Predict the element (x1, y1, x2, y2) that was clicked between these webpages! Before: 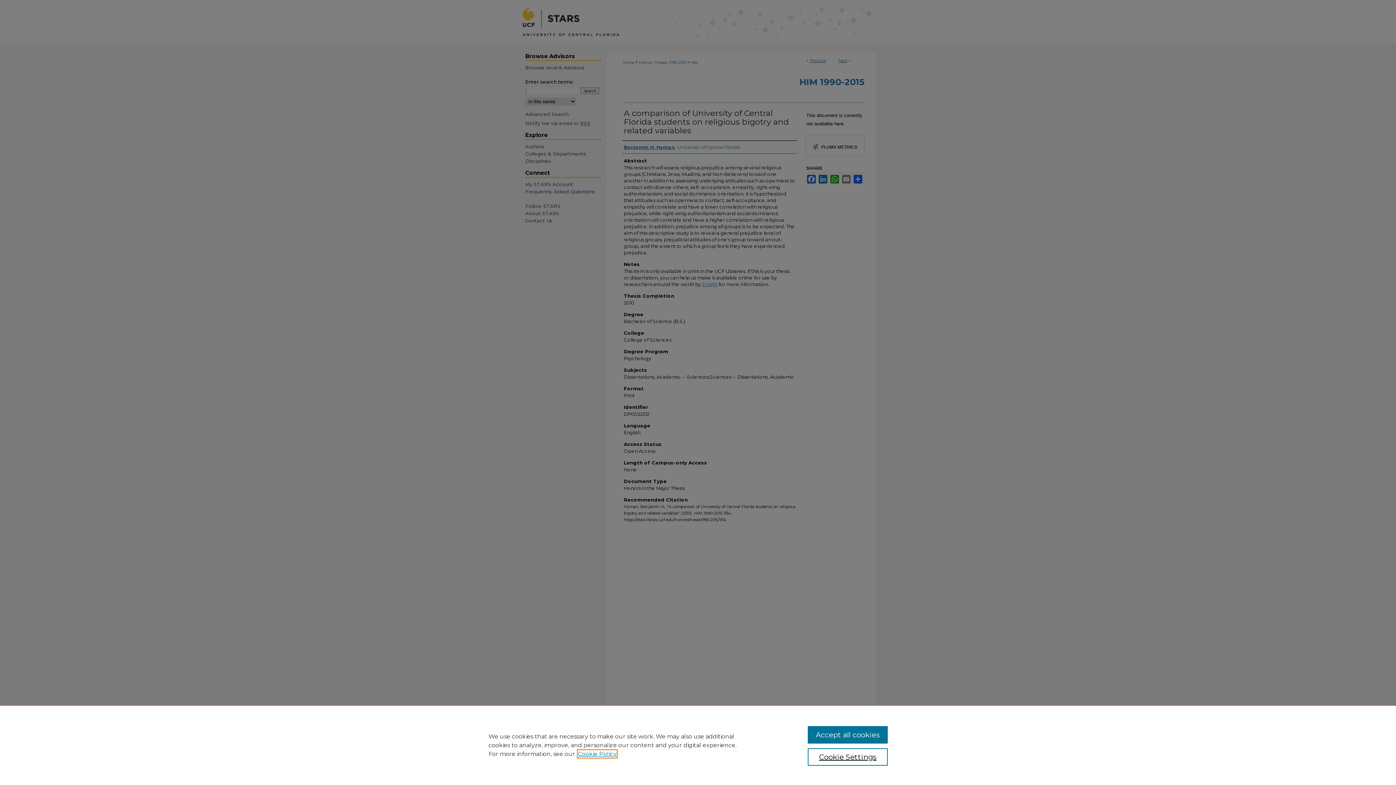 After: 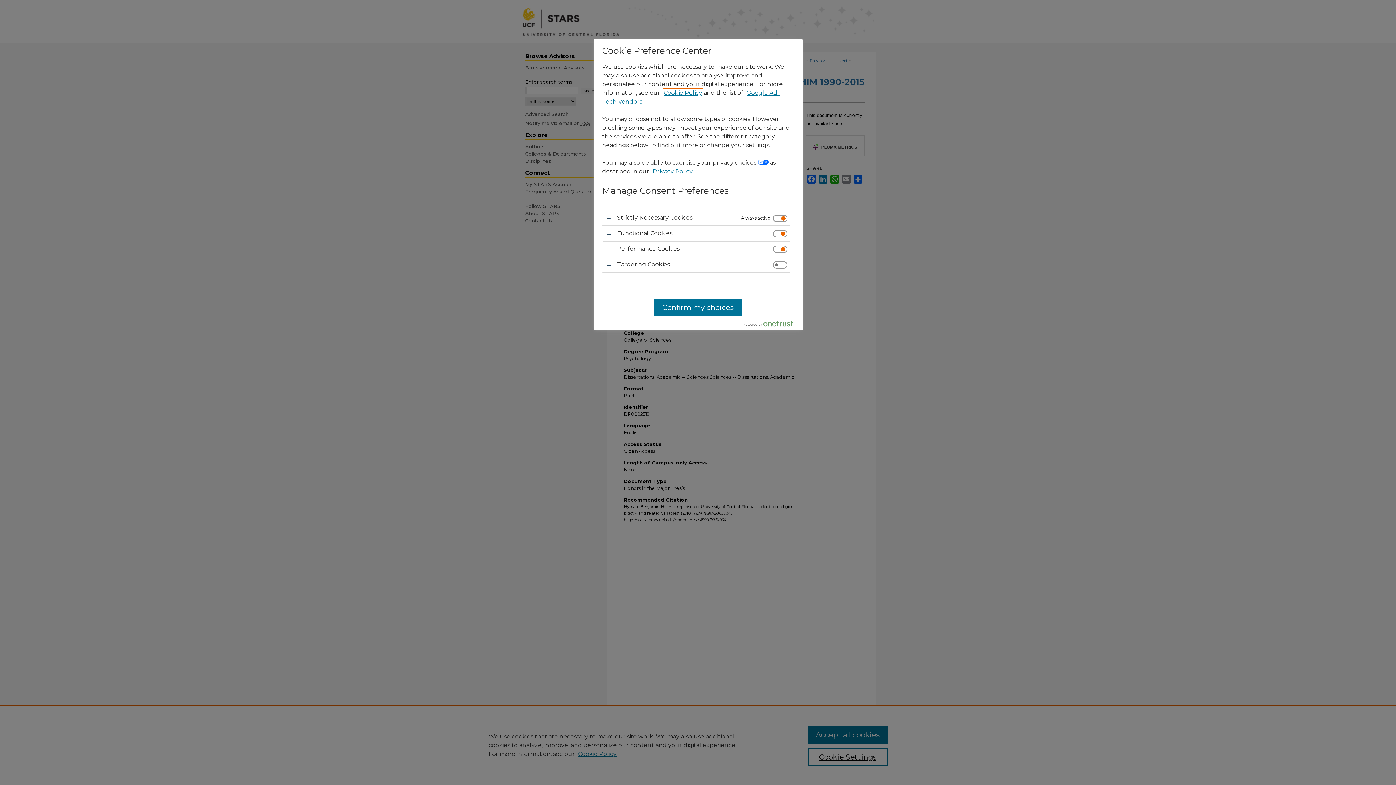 Action: bbox: (807, 748, 887, 766) label: Cookie Settings